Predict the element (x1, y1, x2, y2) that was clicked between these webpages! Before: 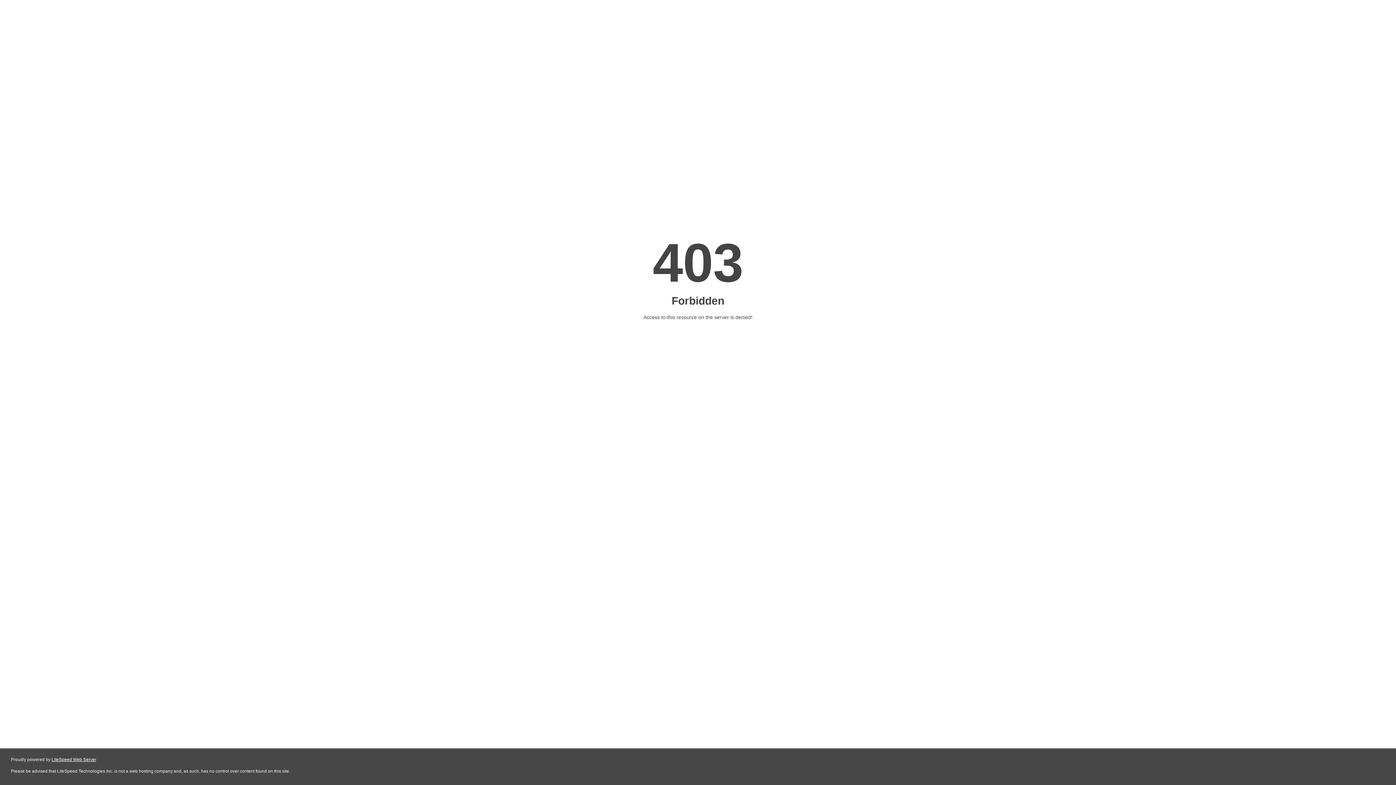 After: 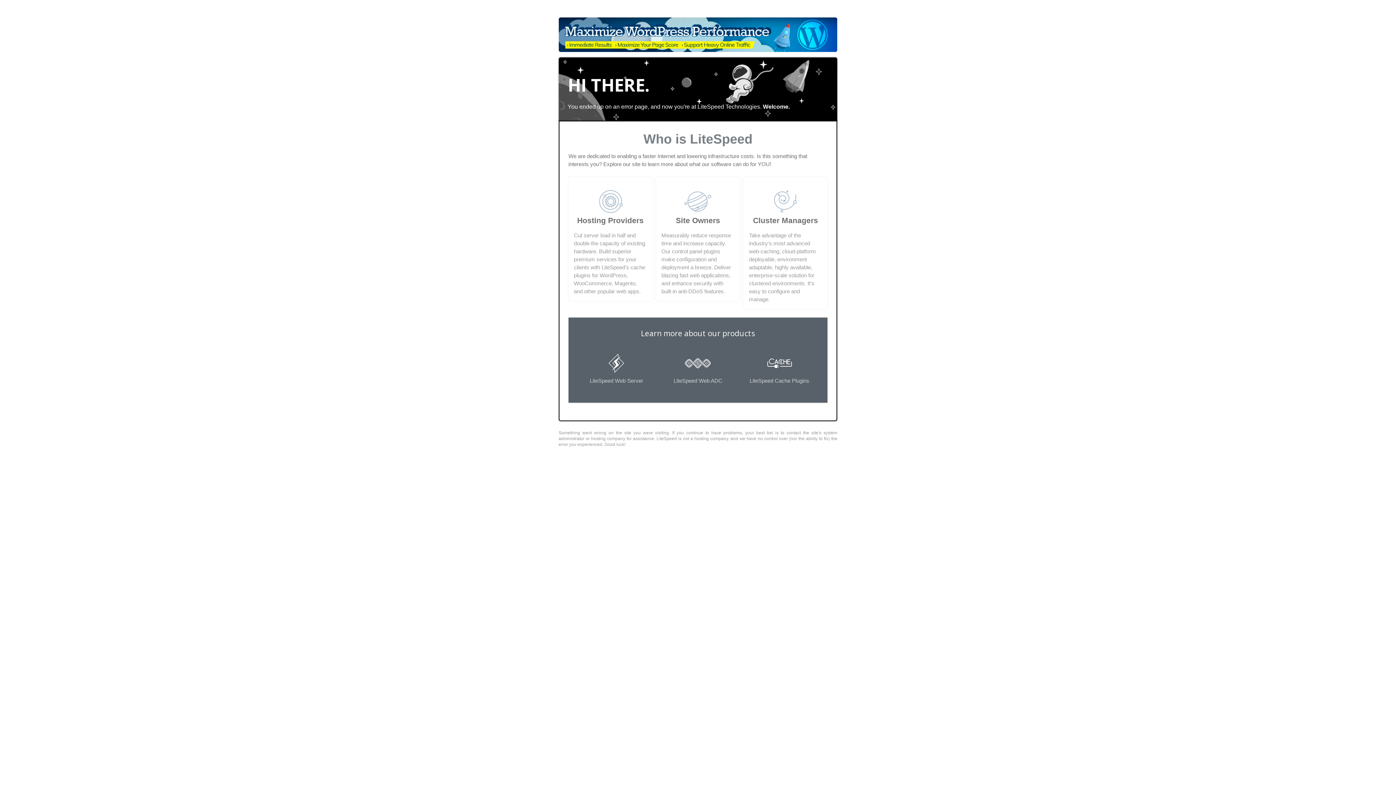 Action: bbox: (51, 757, 96, 762) label: LiteSpeed Web Server